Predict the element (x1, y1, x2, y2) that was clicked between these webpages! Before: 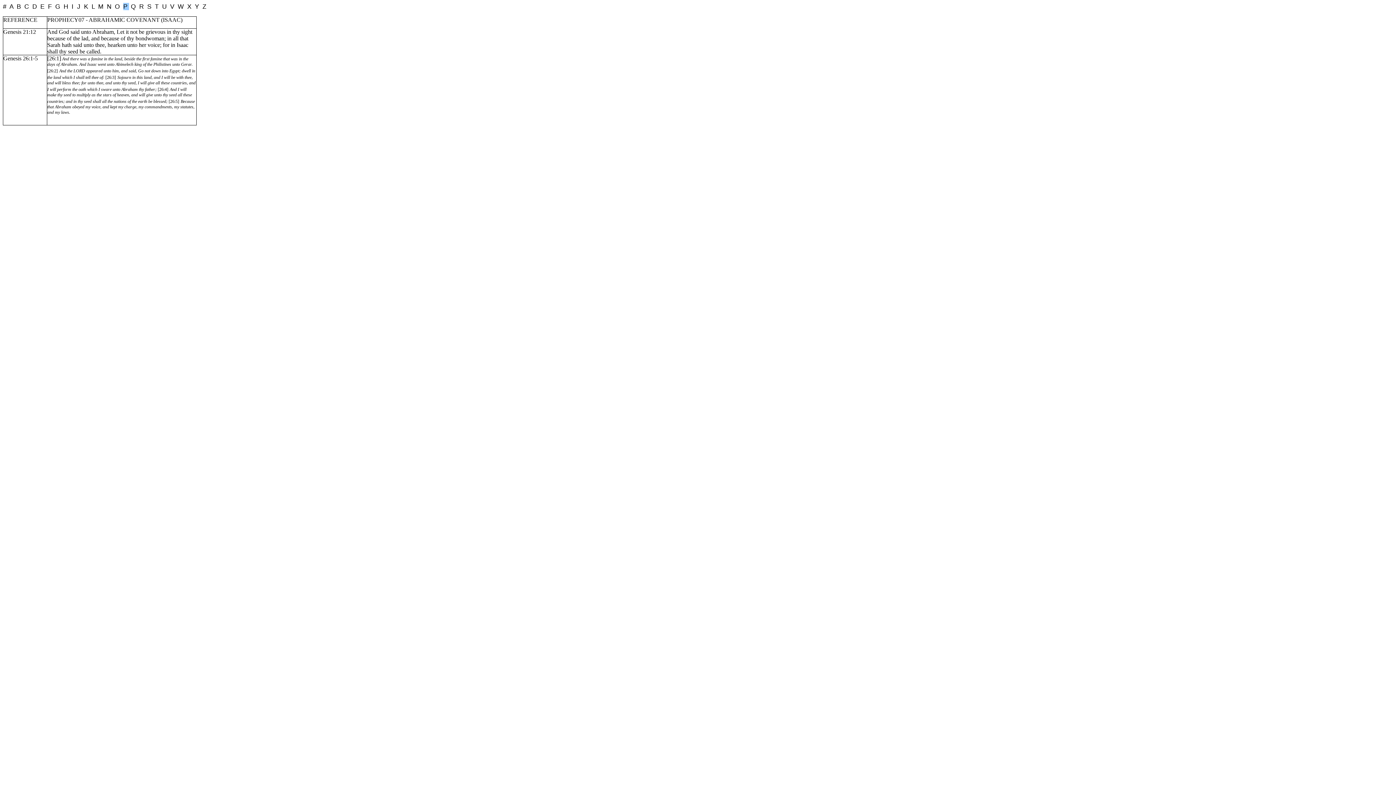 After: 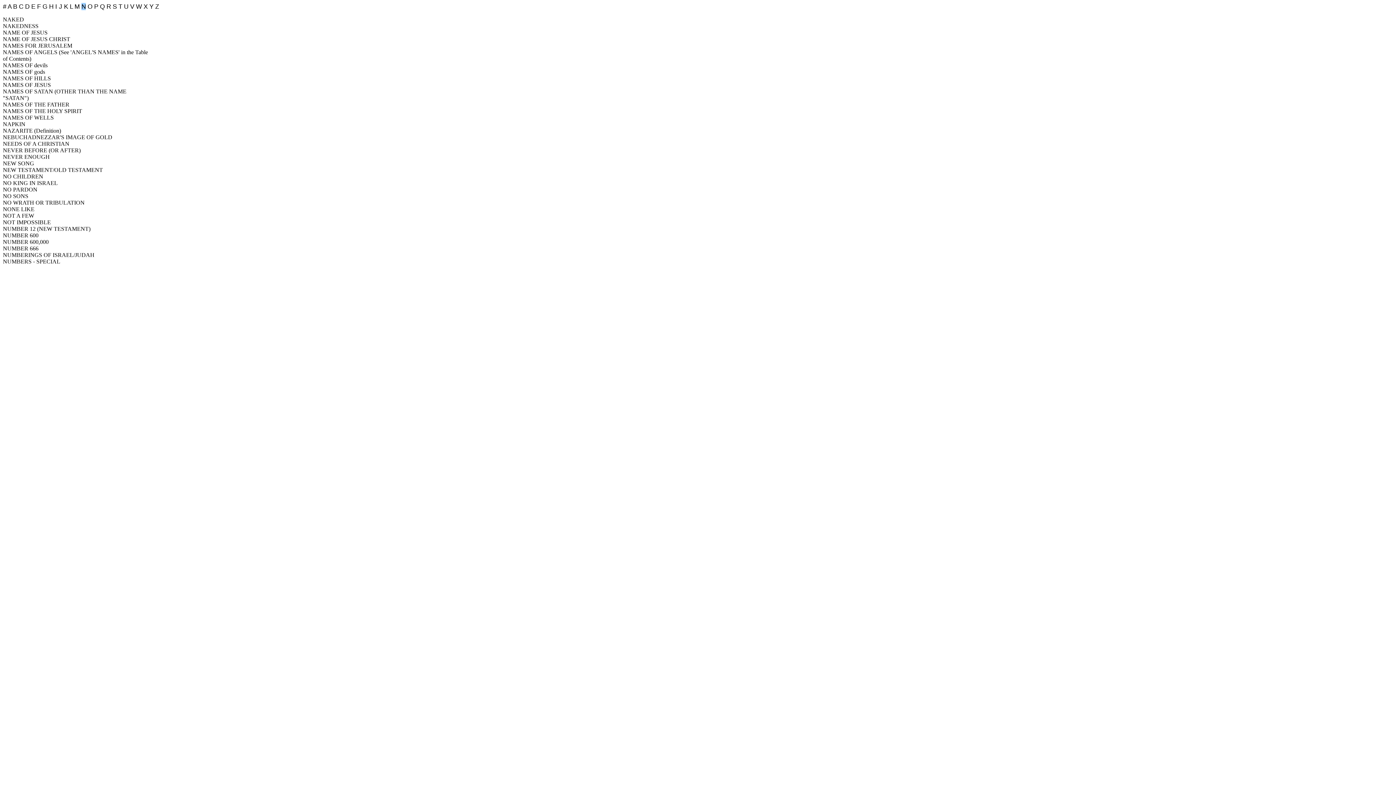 Action: bbox: (106, 2, 113, 10) label: N 